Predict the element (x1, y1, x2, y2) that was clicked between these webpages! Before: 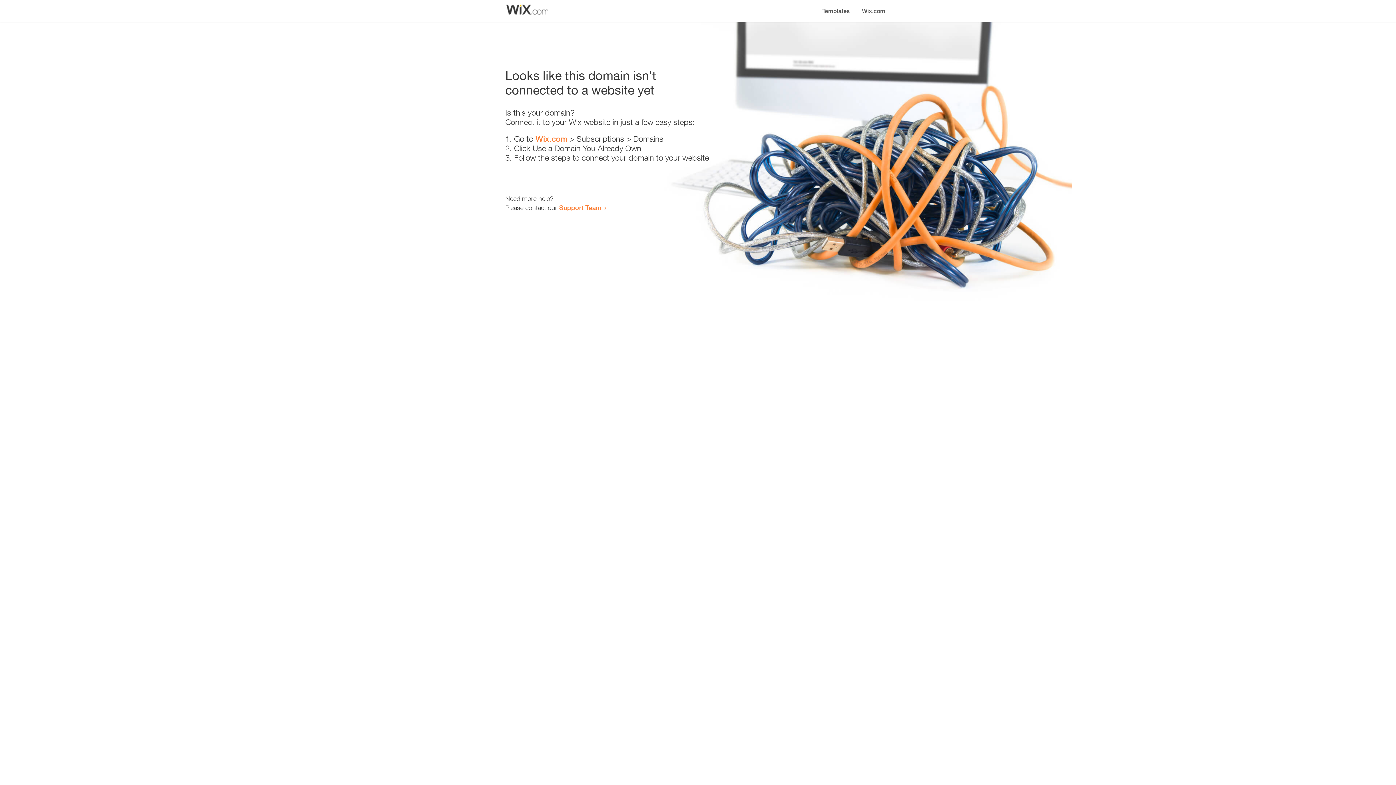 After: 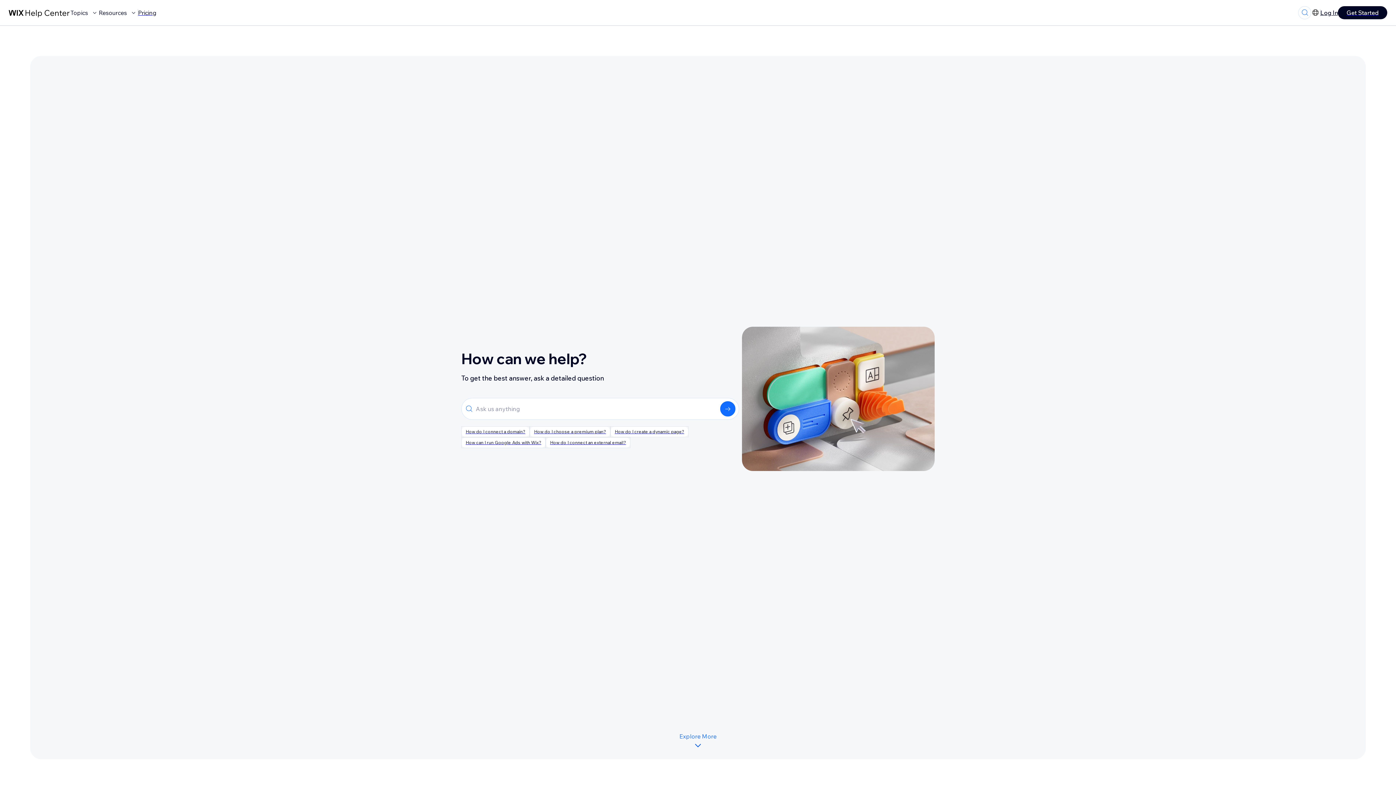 Action: label: Support Team bbox: (559, 203, 601, 211)